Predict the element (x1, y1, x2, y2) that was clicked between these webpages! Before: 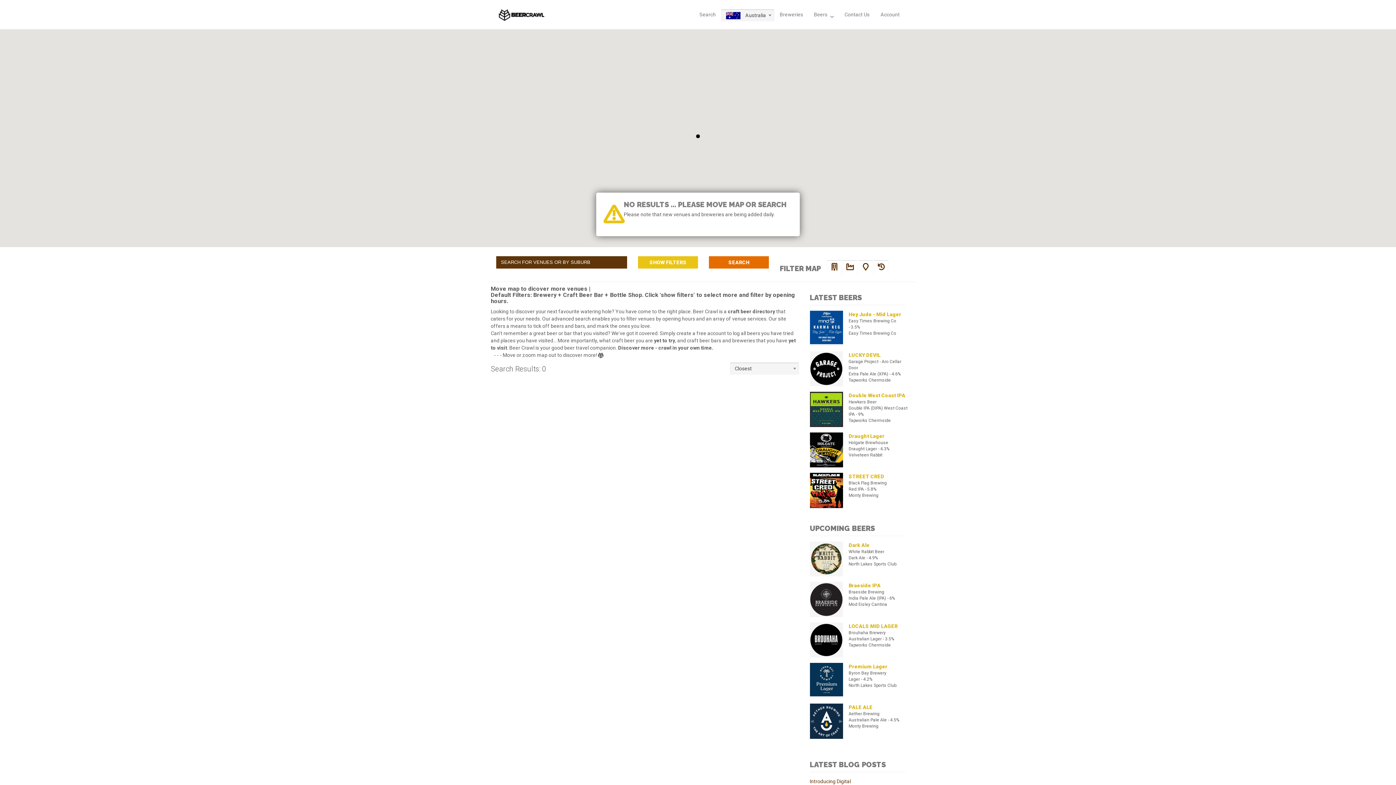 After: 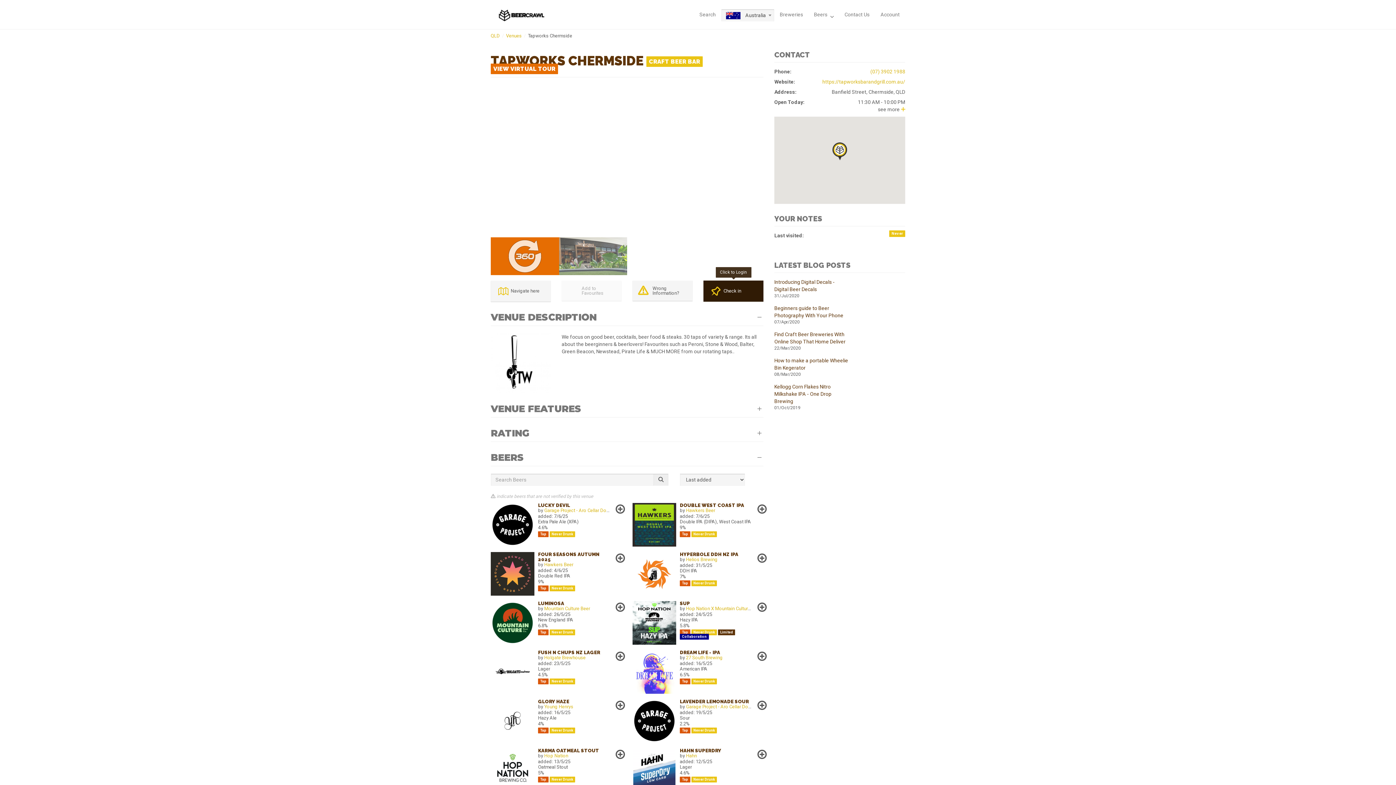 Action: bbox: (848, 642, 891, 647) label: Tapworks Chermside